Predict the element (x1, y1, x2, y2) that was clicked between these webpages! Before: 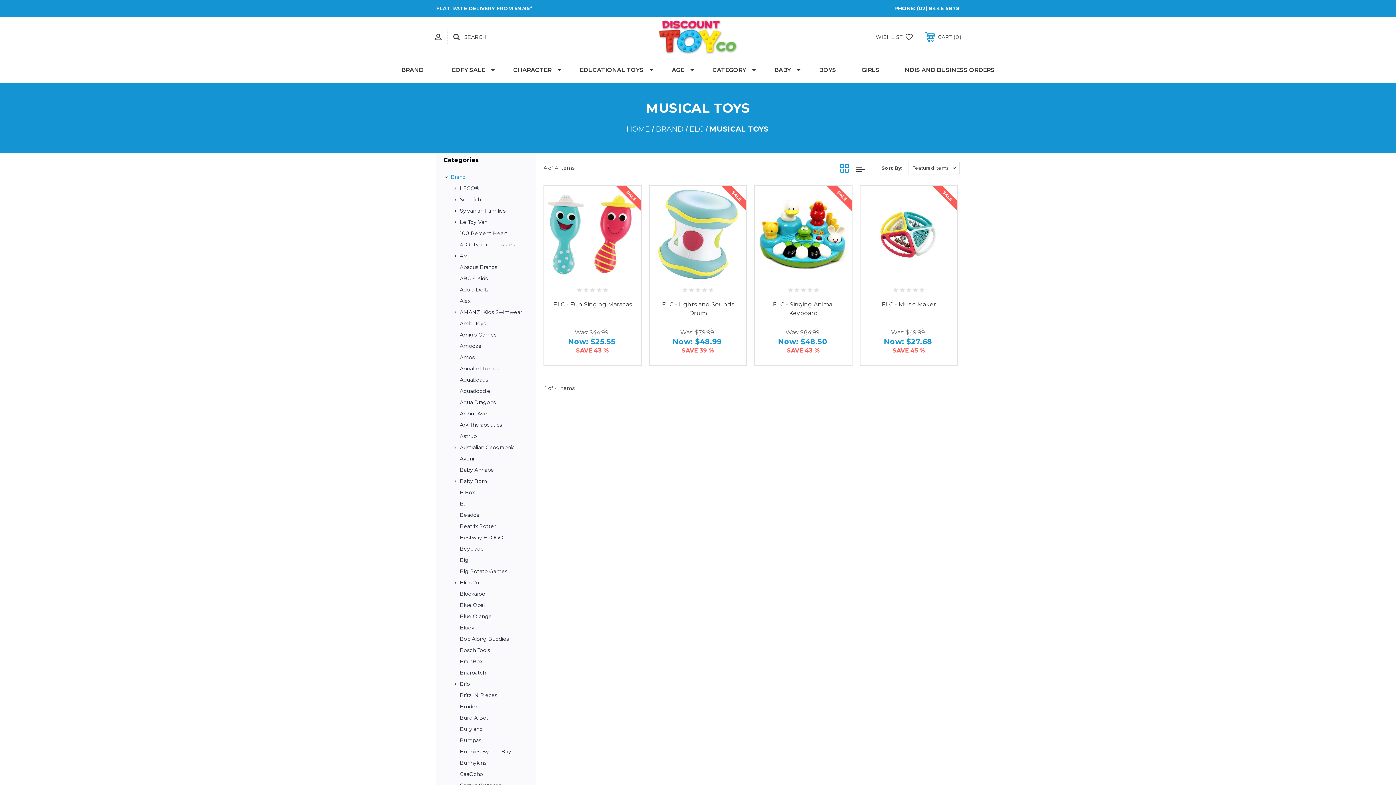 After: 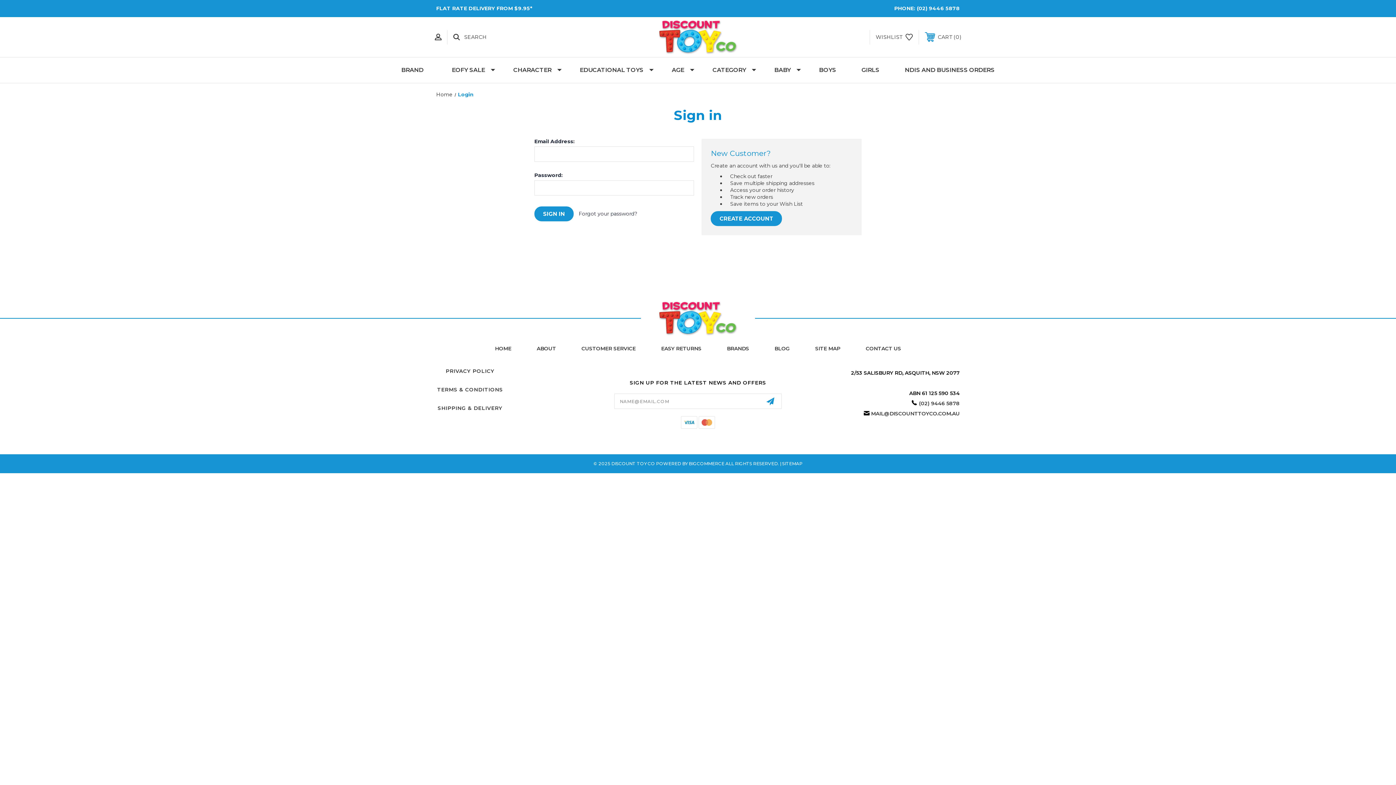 Action: bbox: (698, 267, 713, 282)